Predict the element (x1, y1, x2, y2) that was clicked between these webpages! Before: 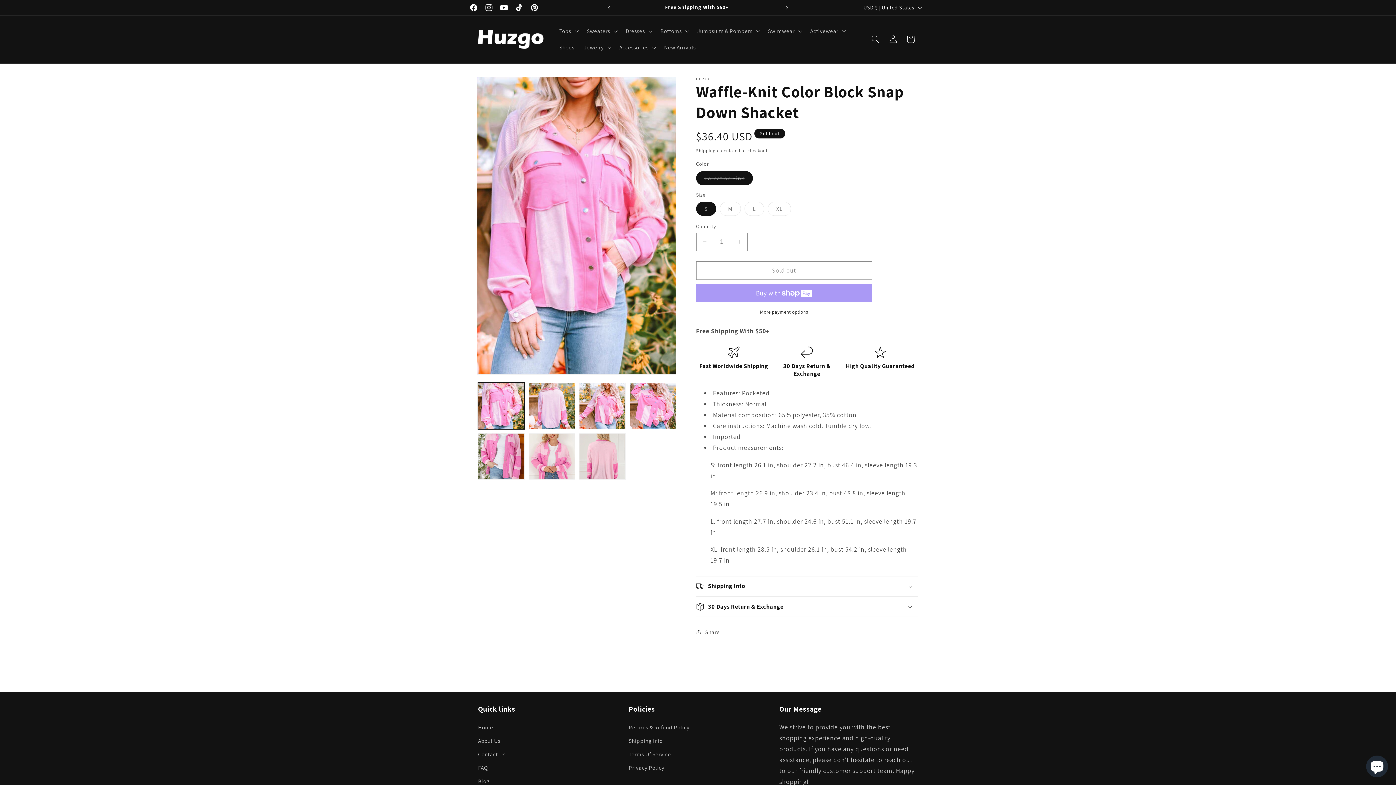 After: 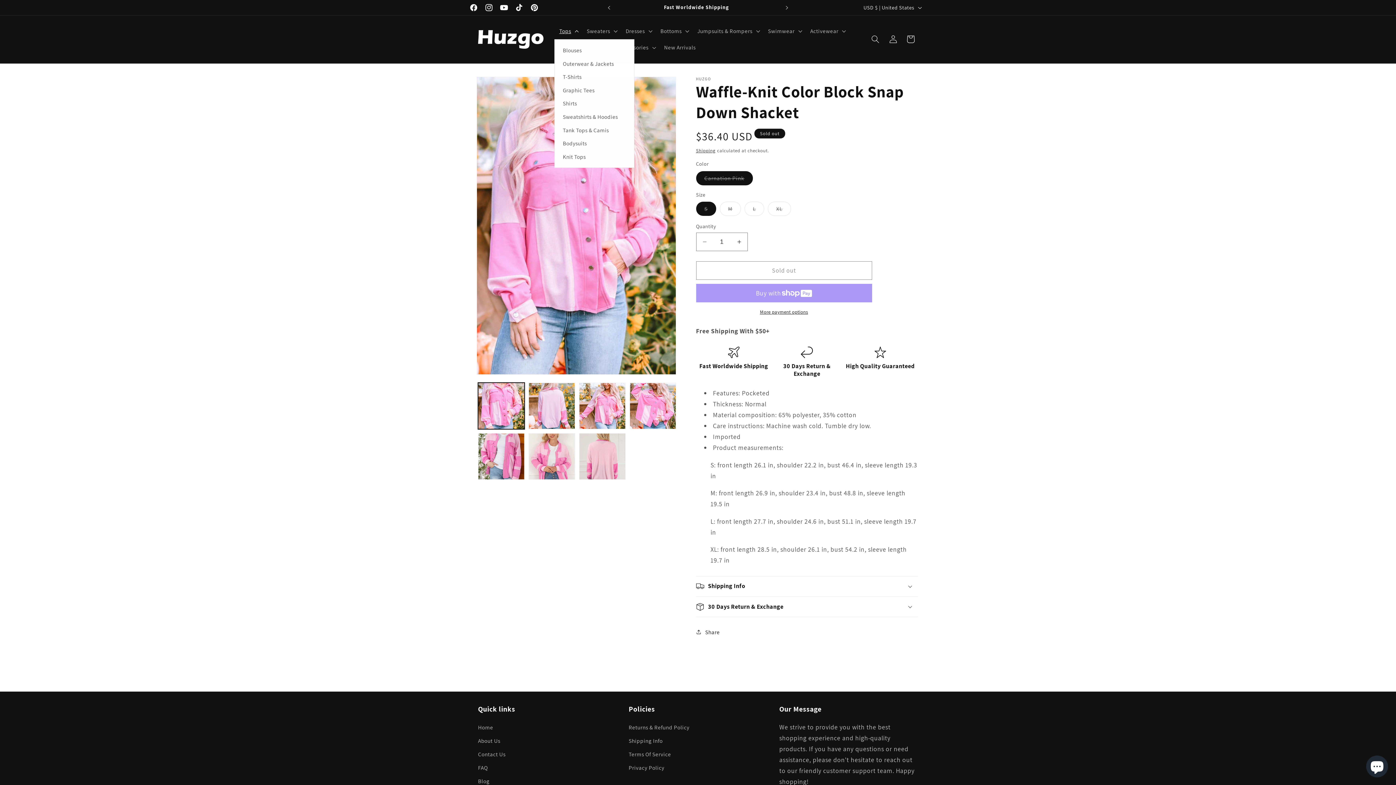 Action: label: Tops bbox: (554, 22, 582, 39)